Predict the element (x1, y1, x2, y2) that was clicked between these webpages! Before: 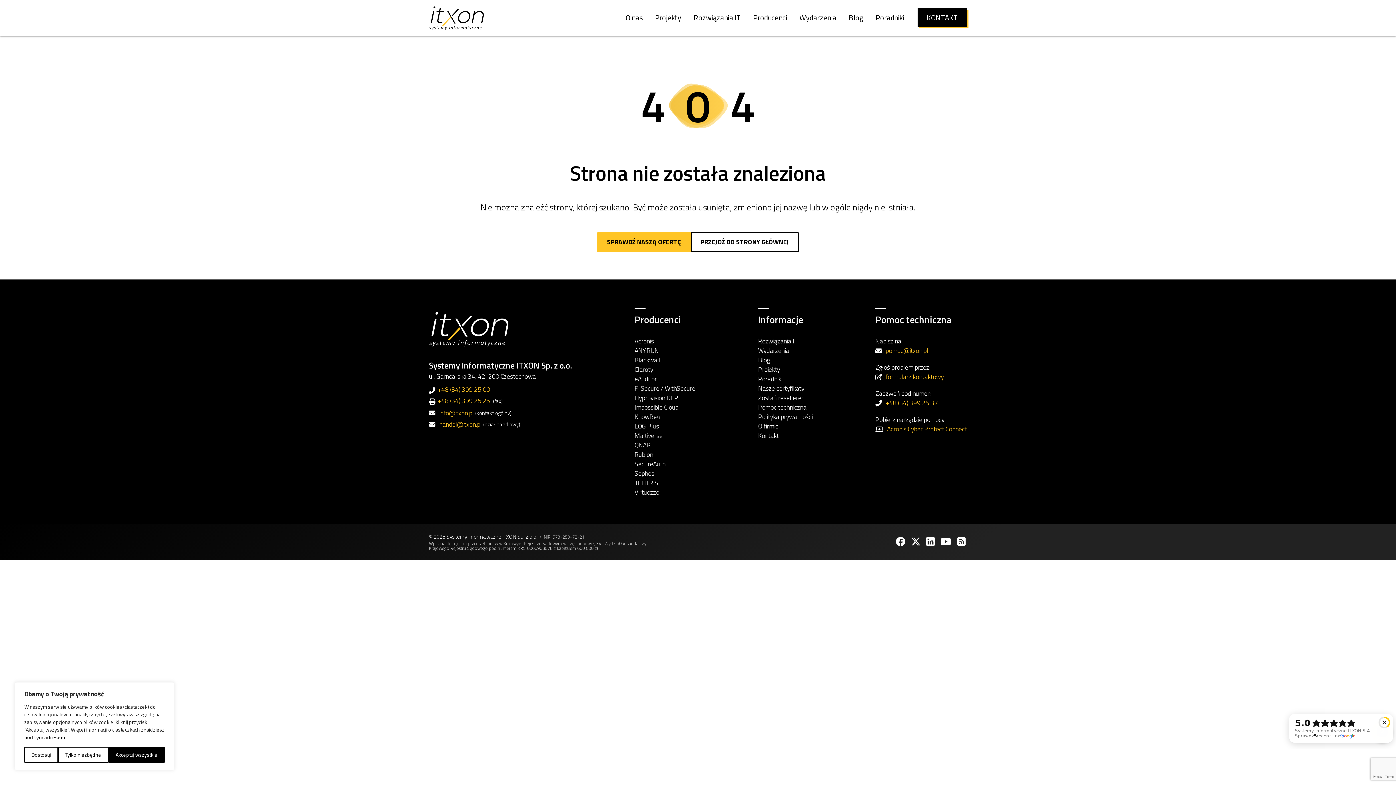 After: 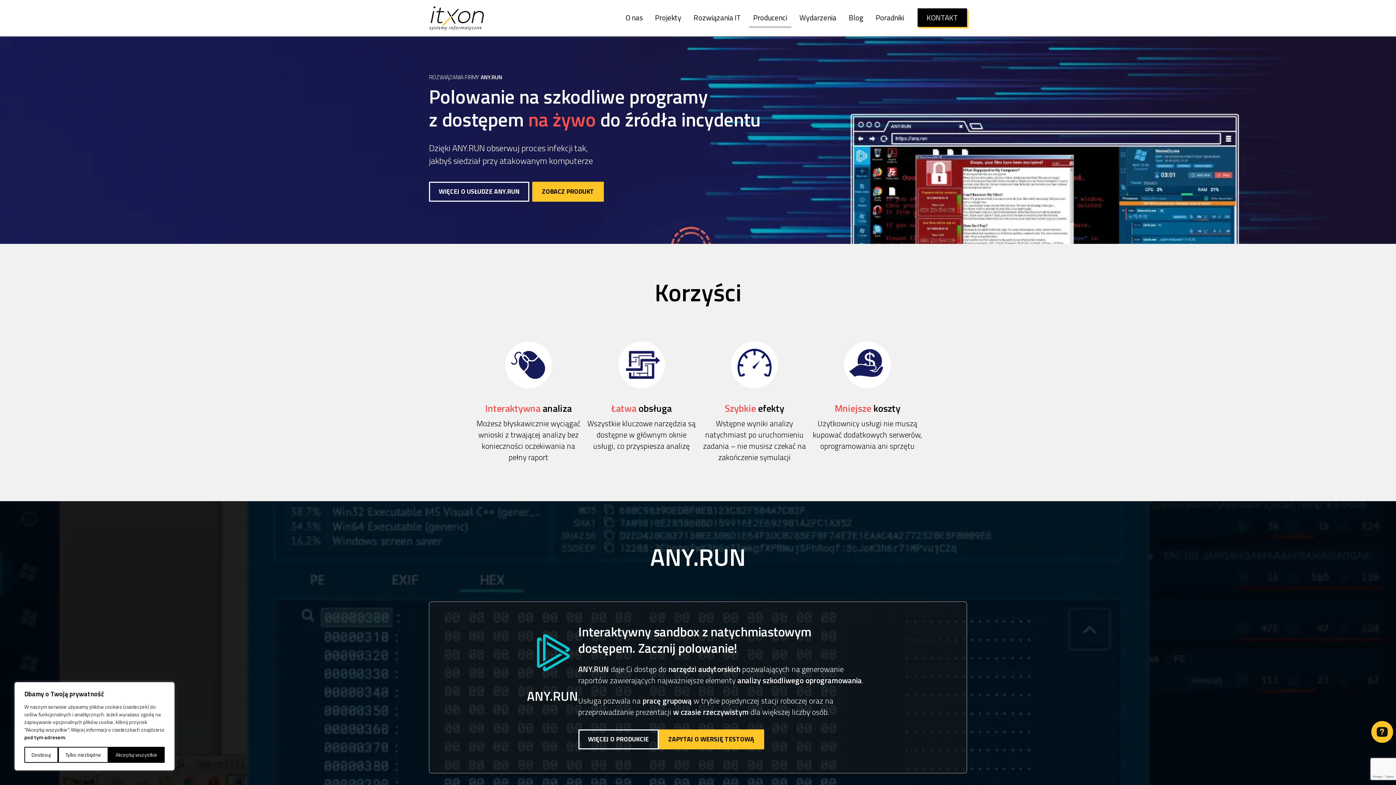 Action: label: ANY.RUN bbox: (634, 345, 659, 355)